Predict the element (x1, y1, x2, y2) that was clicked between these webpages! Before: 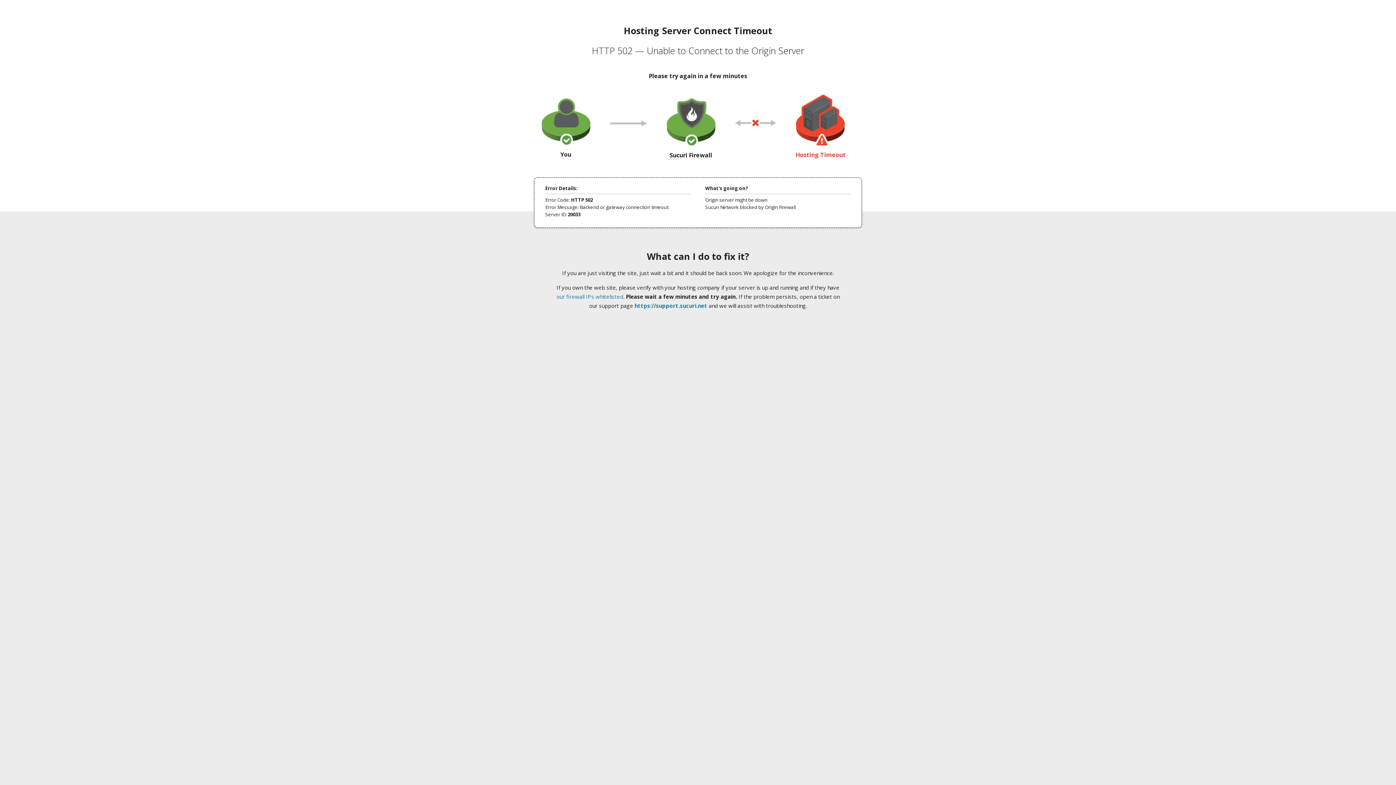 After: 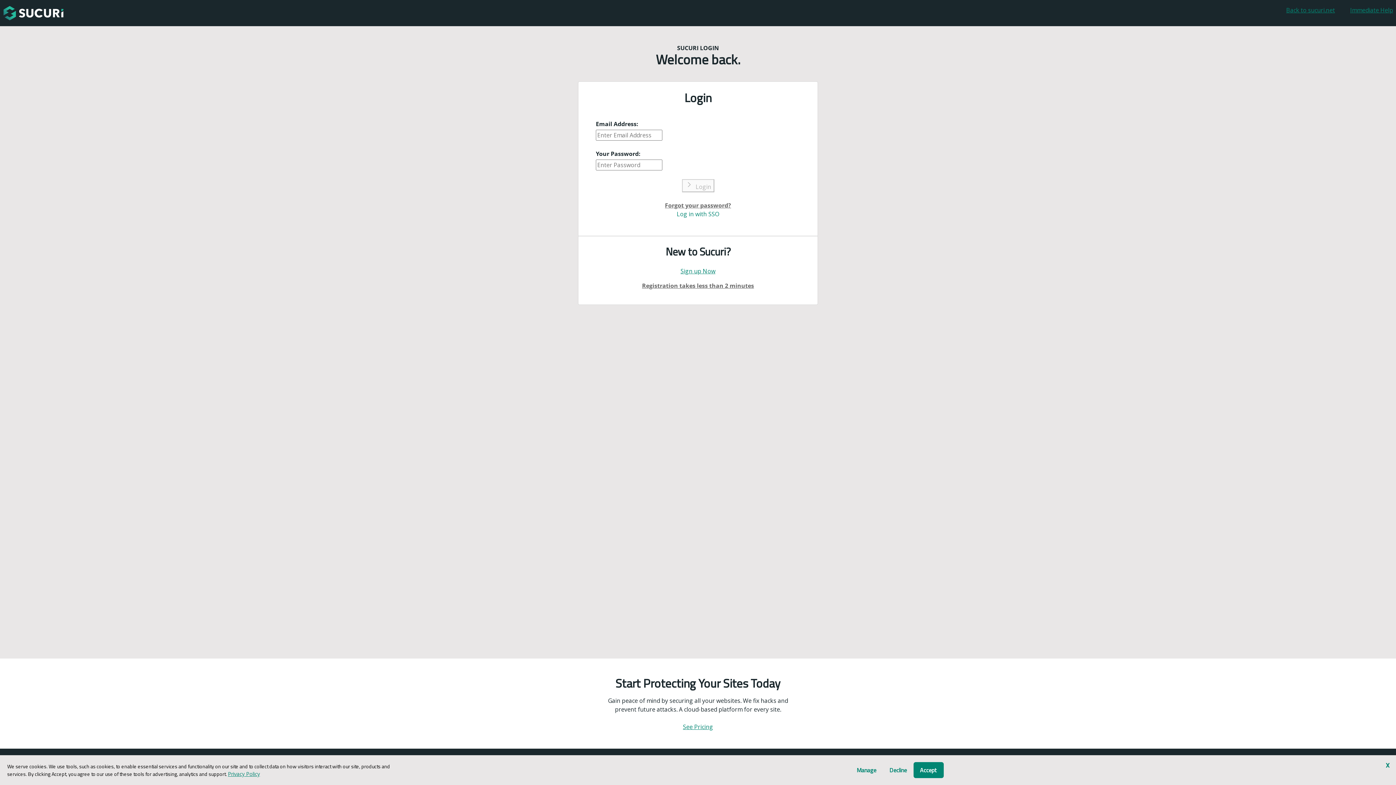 Action: label: https://support.sucuri.net bbox: (634, 302, 707, 309)